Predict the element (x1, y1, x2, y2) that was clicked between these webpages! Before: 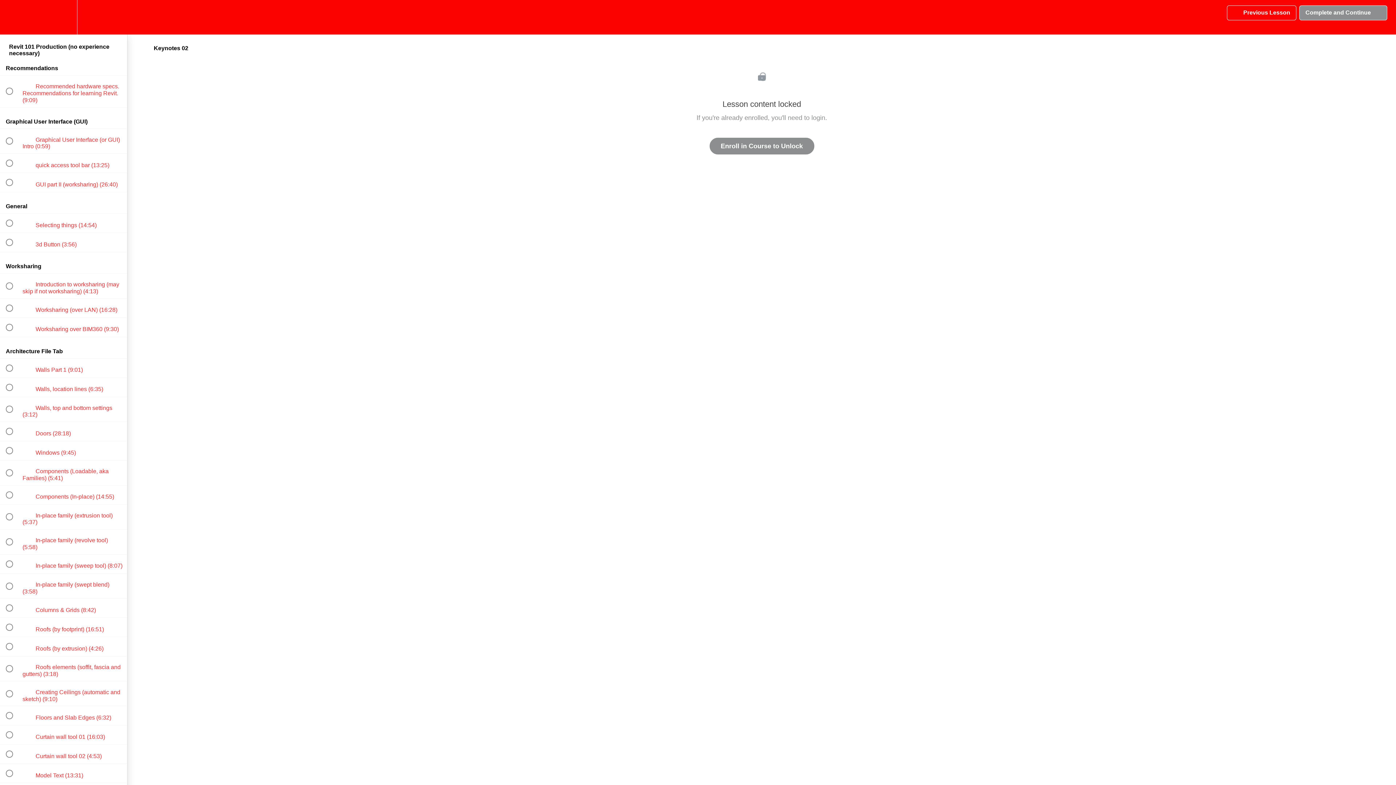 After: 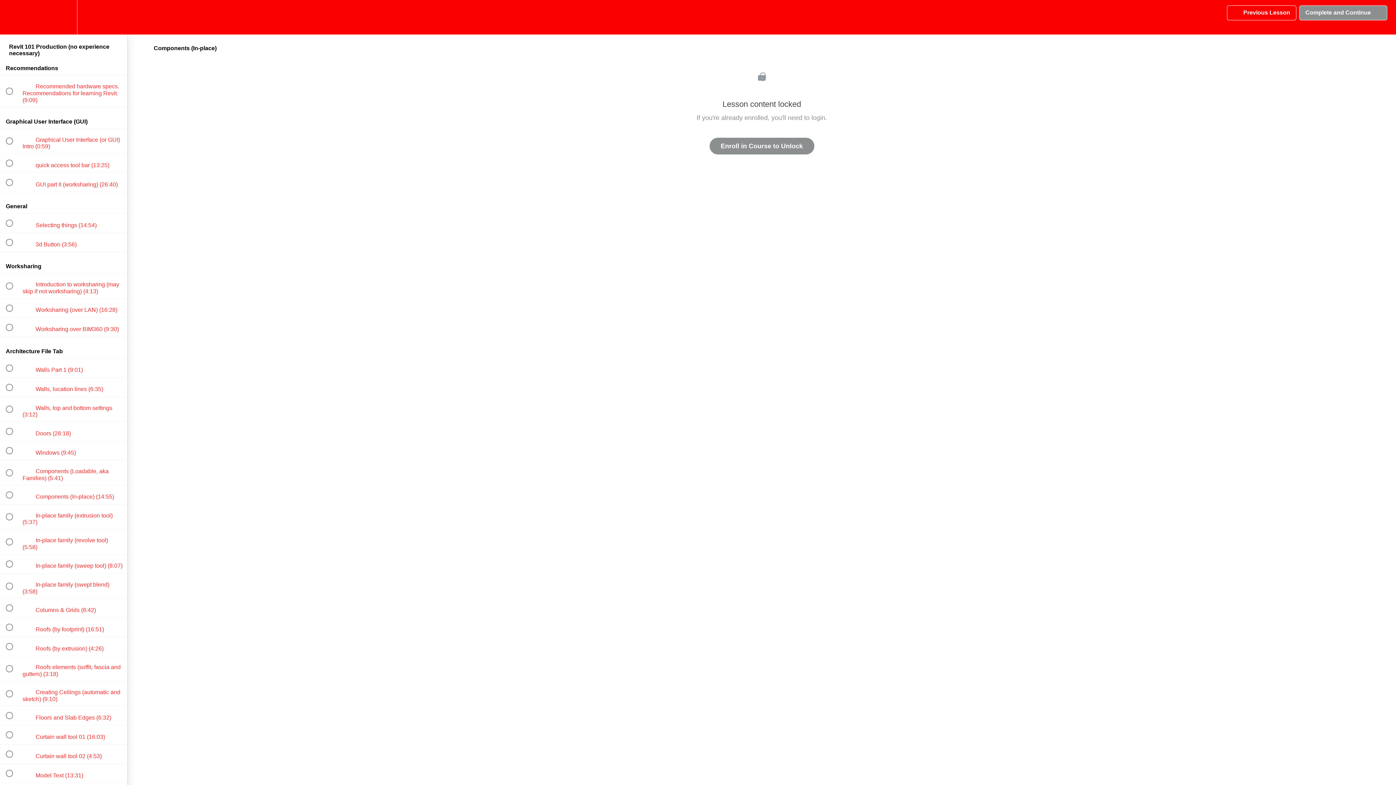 Action: bbox: (0, 485, 127, 504) label:  
 Components (In-place) (14:55)